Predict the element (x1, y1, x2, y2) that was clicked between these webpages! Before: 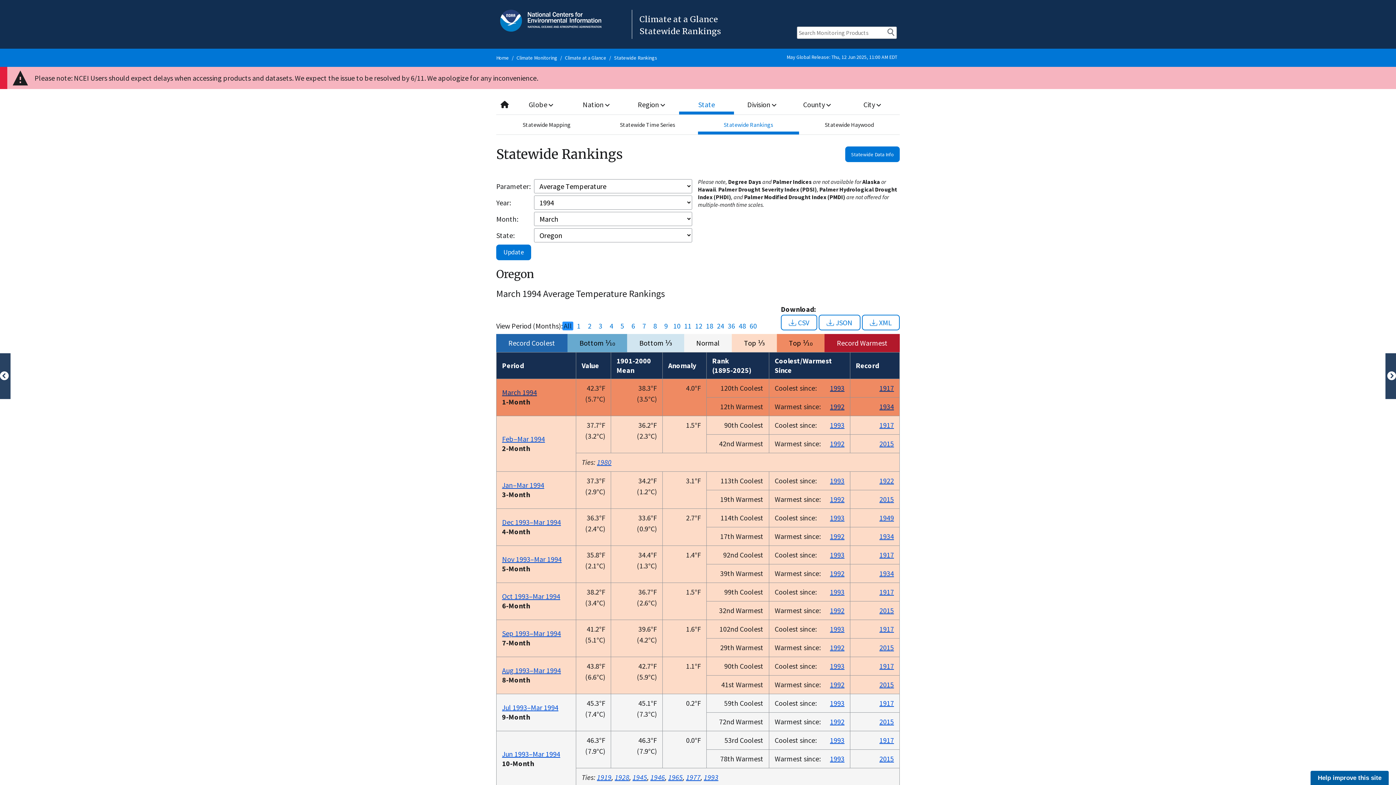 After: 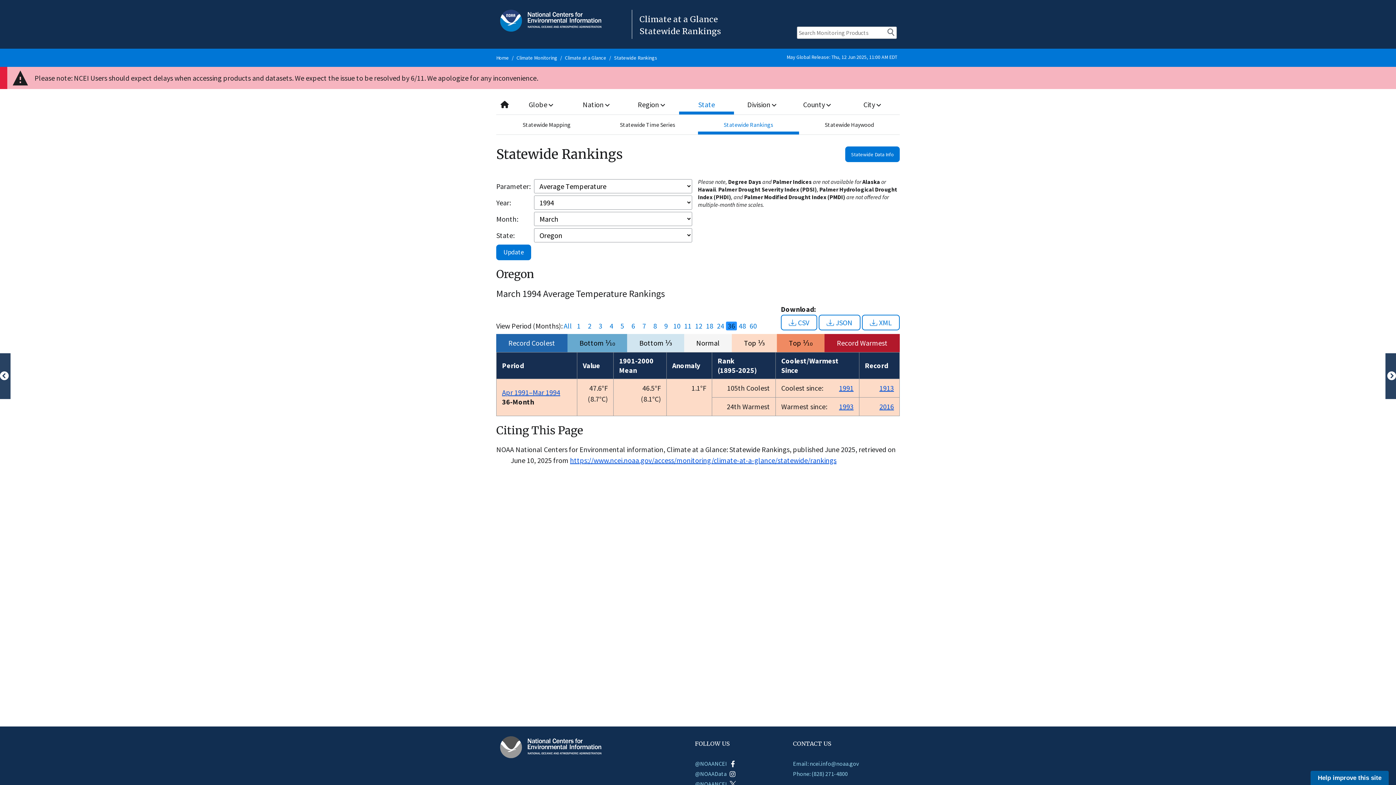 Action: label: 36 bbox: (726, 321, 737, 330)